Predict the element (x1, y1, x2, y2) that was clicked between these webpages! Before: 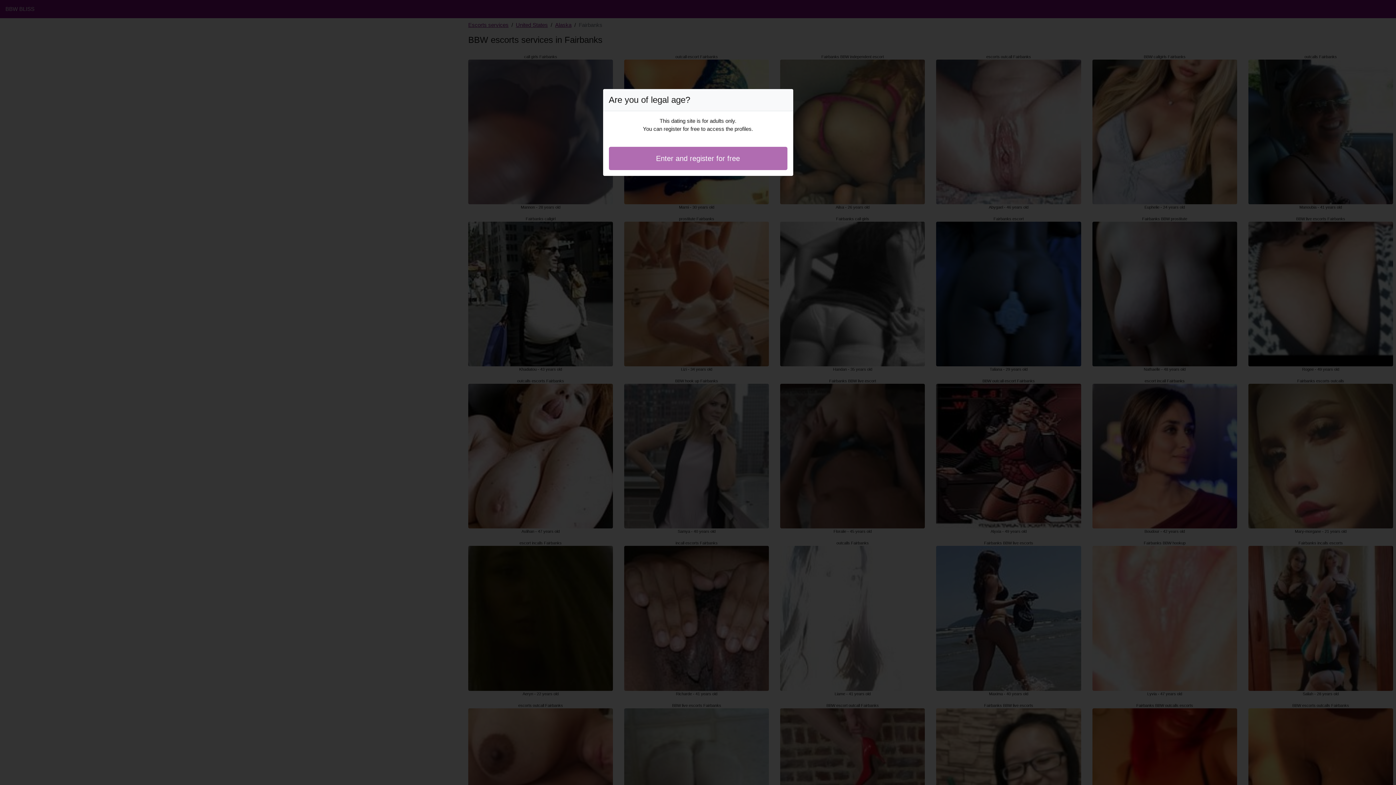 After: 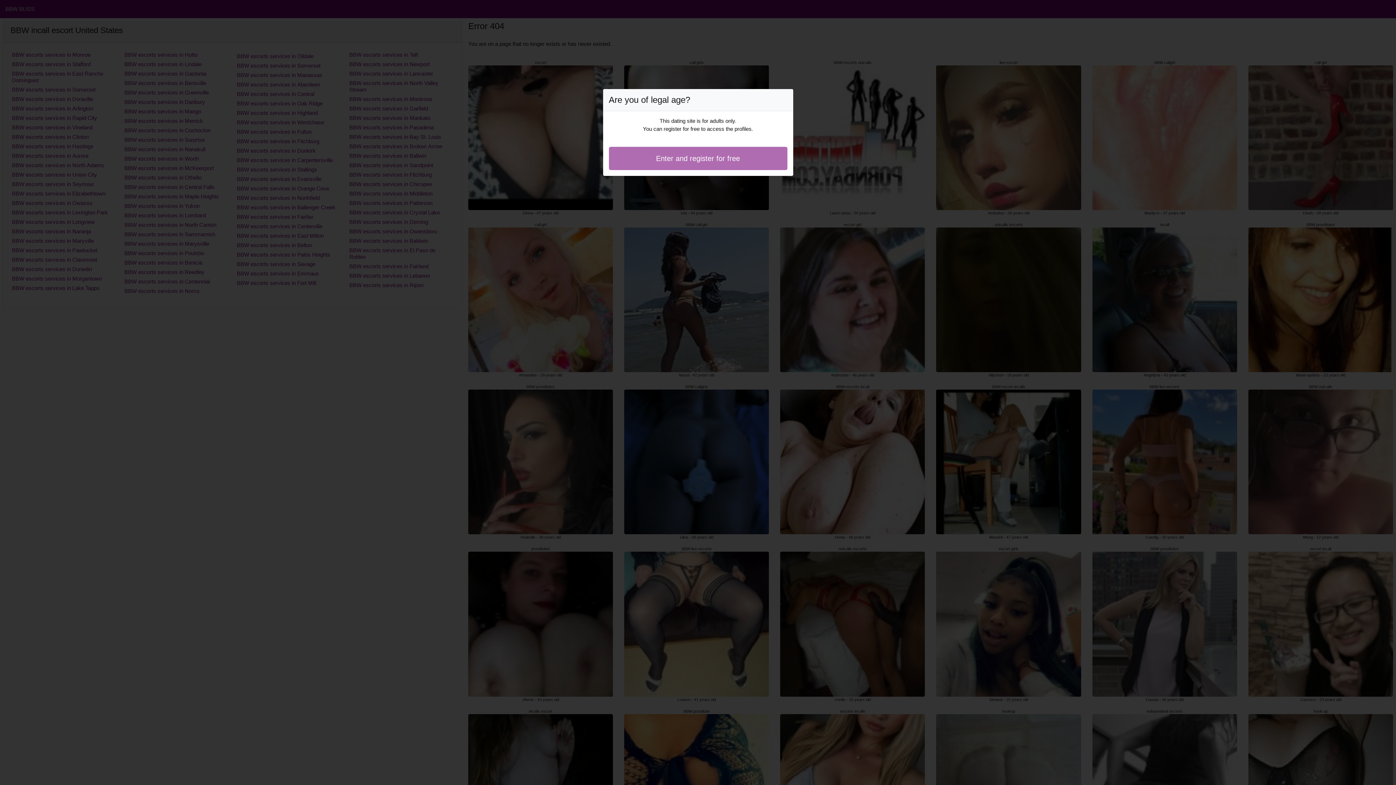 Action: bbox: (608, 146, 787, 170) label: Enter and register for free